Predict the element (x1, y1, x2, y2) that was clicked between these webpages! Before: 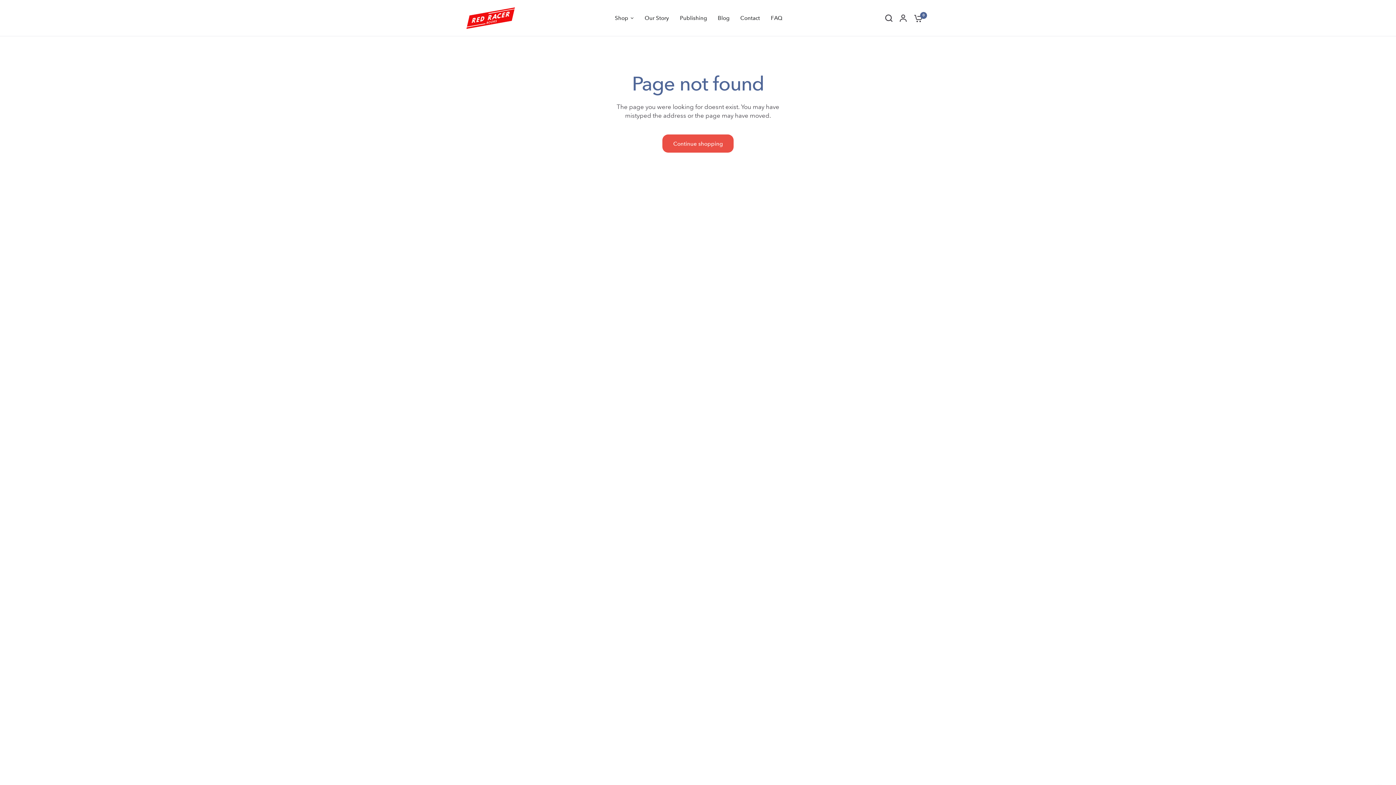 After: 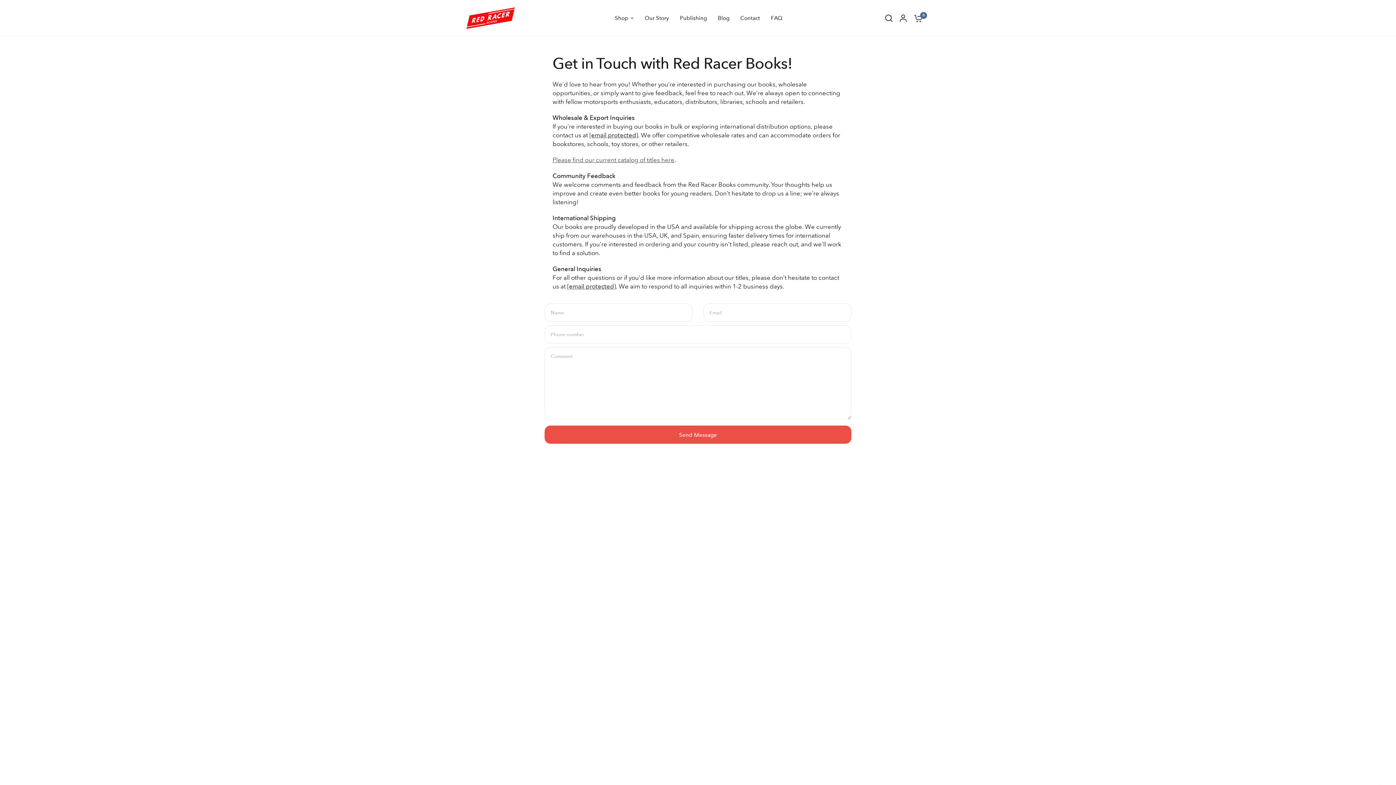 Action: bbox: (740, 13, 760, 22) label: Contact